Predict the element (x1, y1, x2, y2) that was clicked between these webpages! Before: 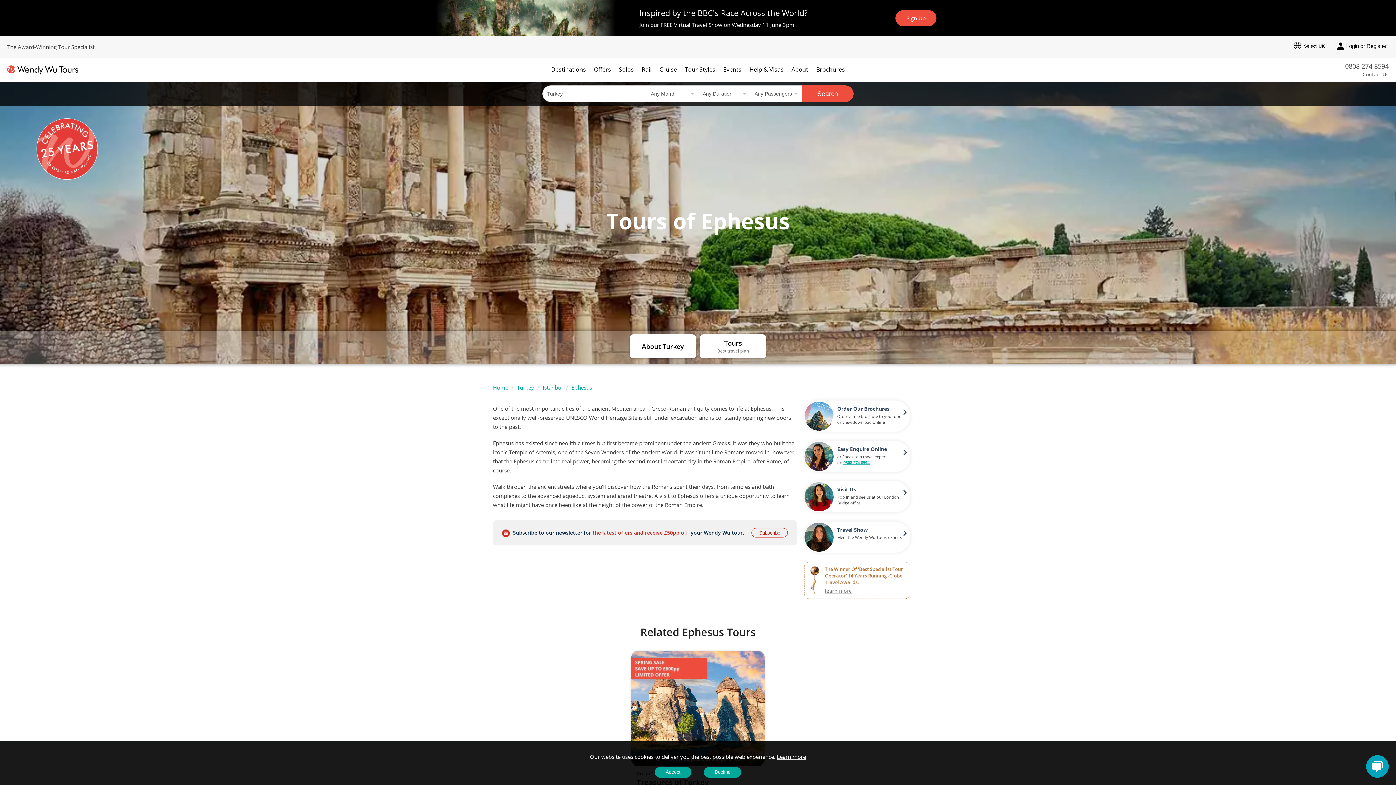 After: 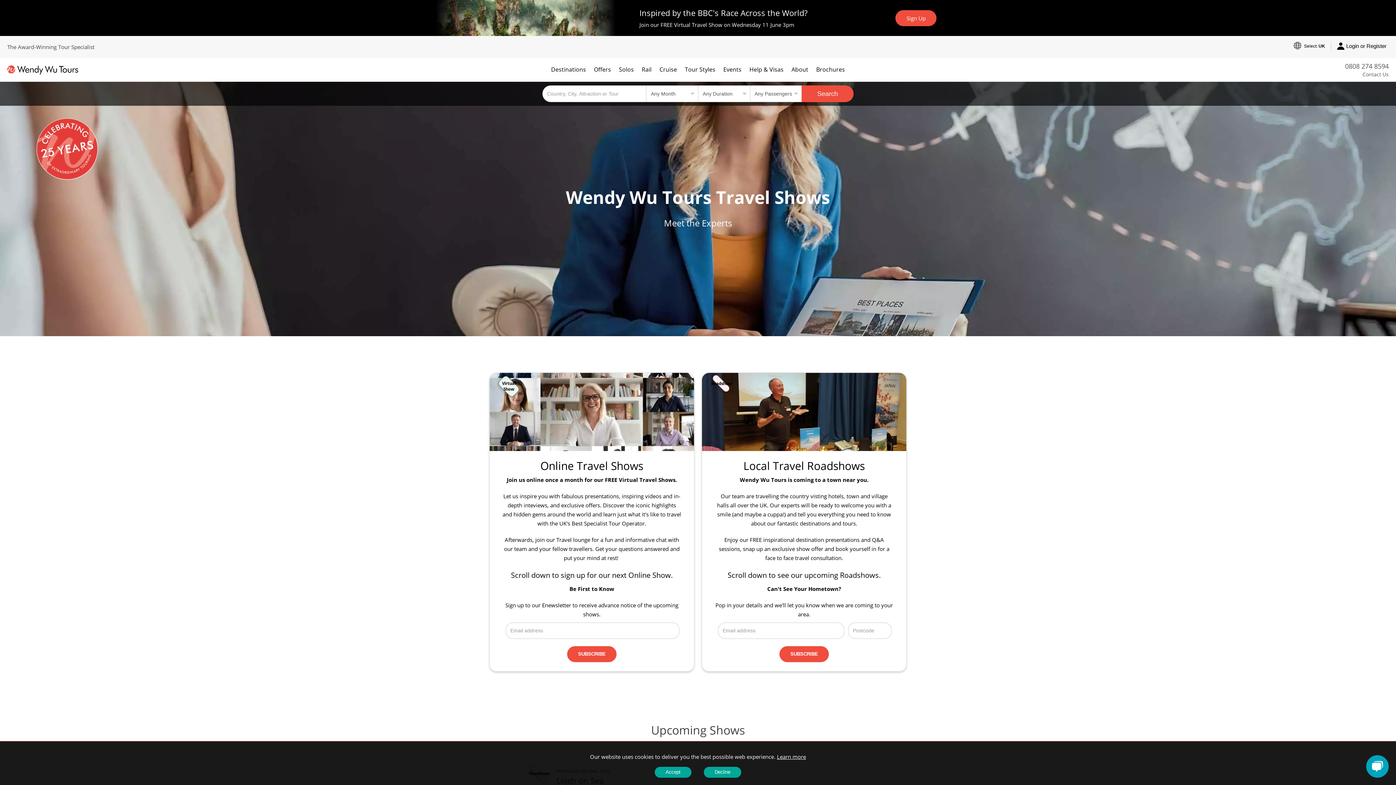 Action: bbox: (837, 526, 868, 533) label: Travel Show